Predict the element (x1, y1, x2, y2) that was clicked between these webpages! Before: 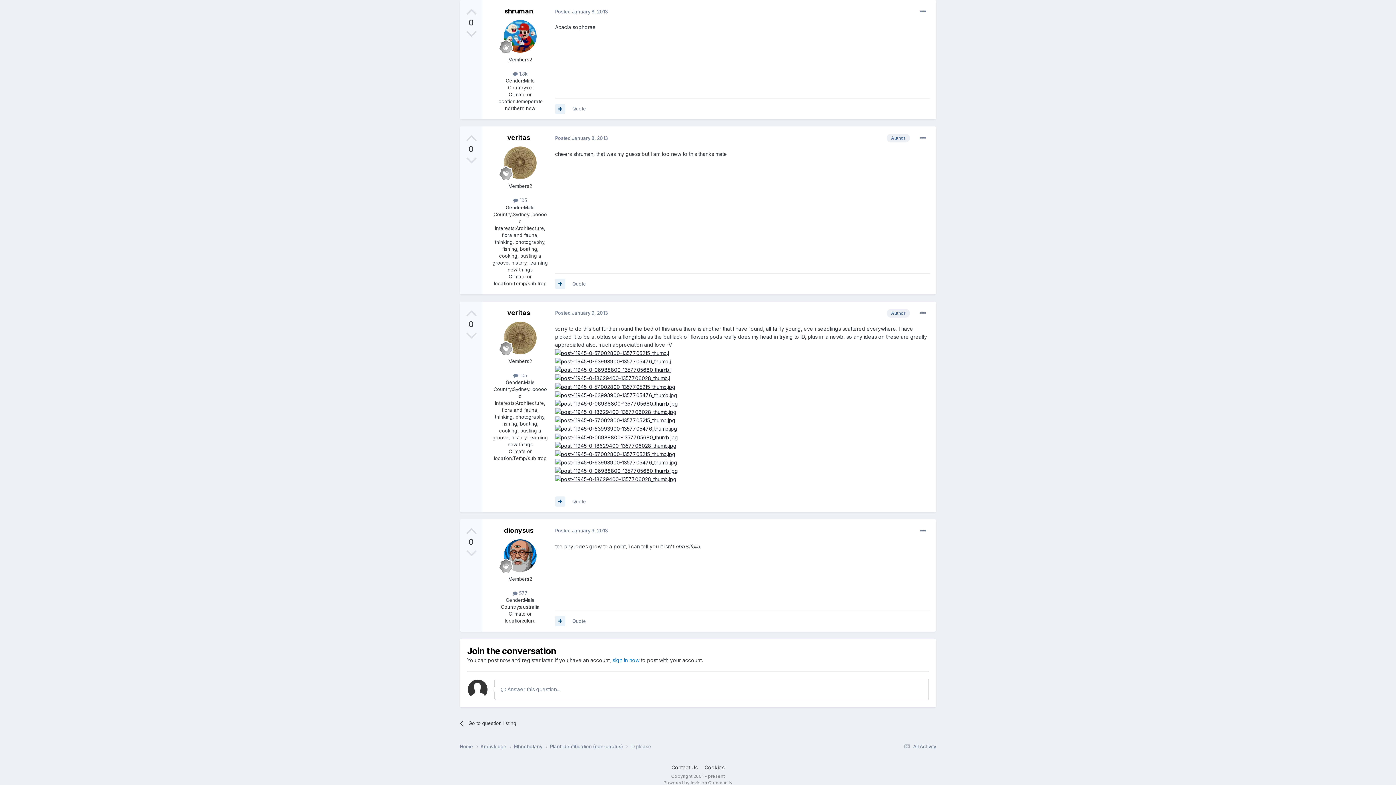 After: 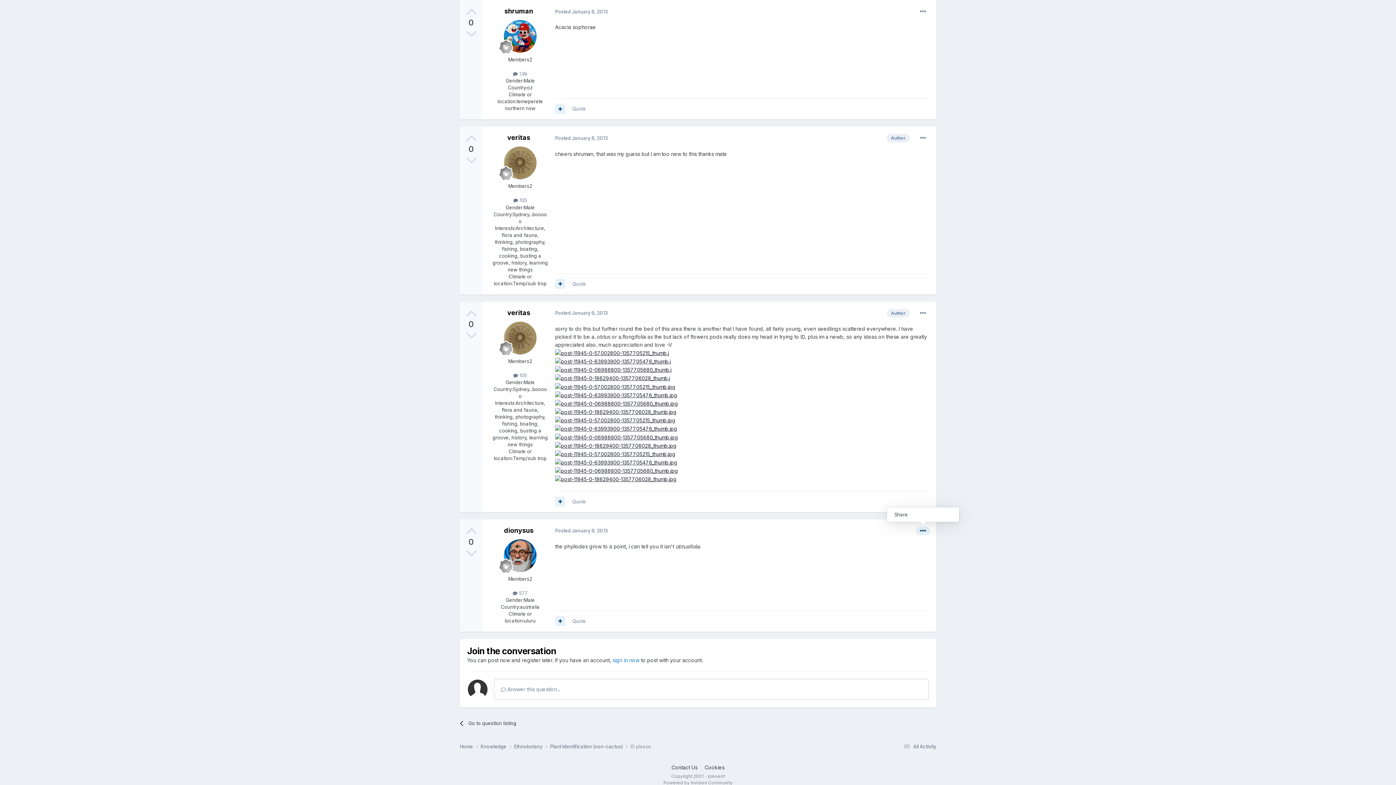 Action: bbox: (916, 526, 930, 535)